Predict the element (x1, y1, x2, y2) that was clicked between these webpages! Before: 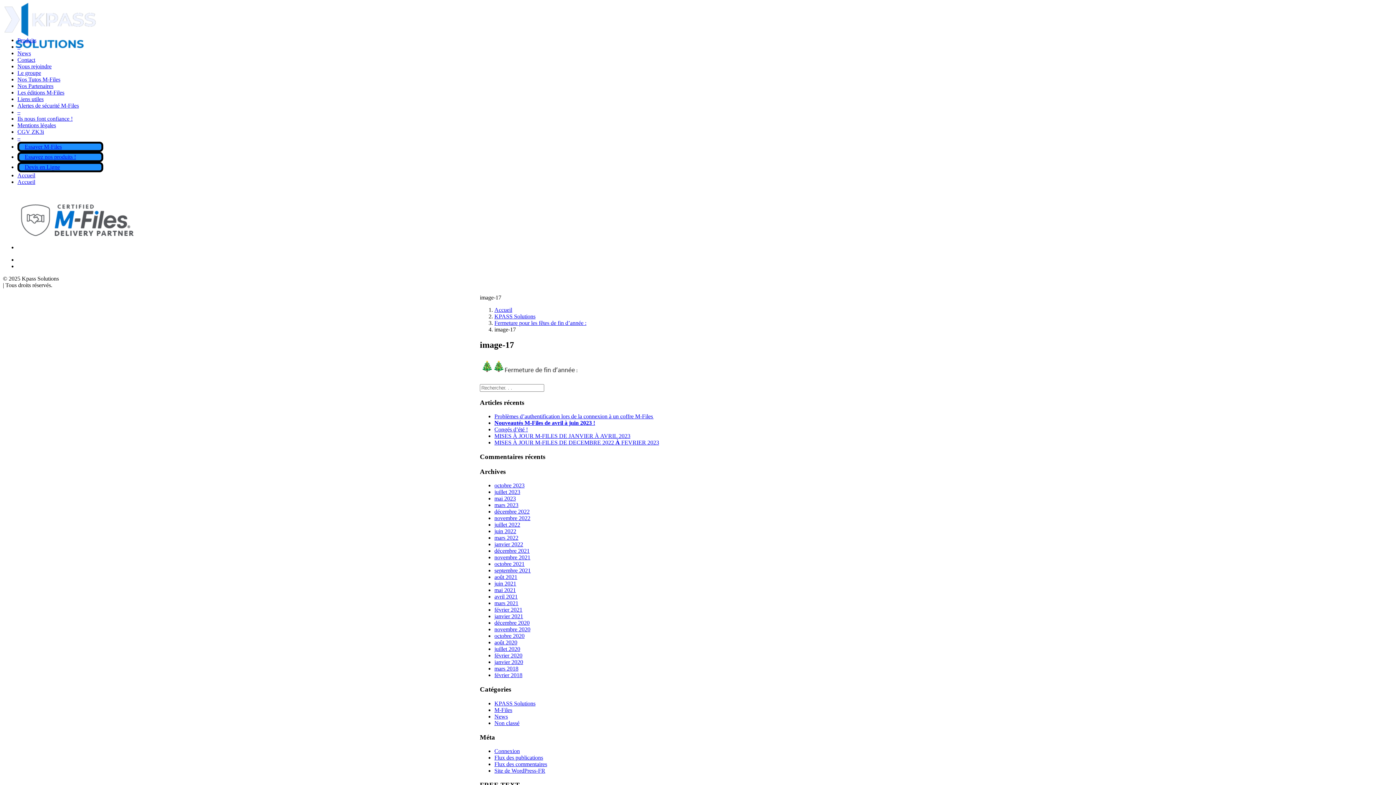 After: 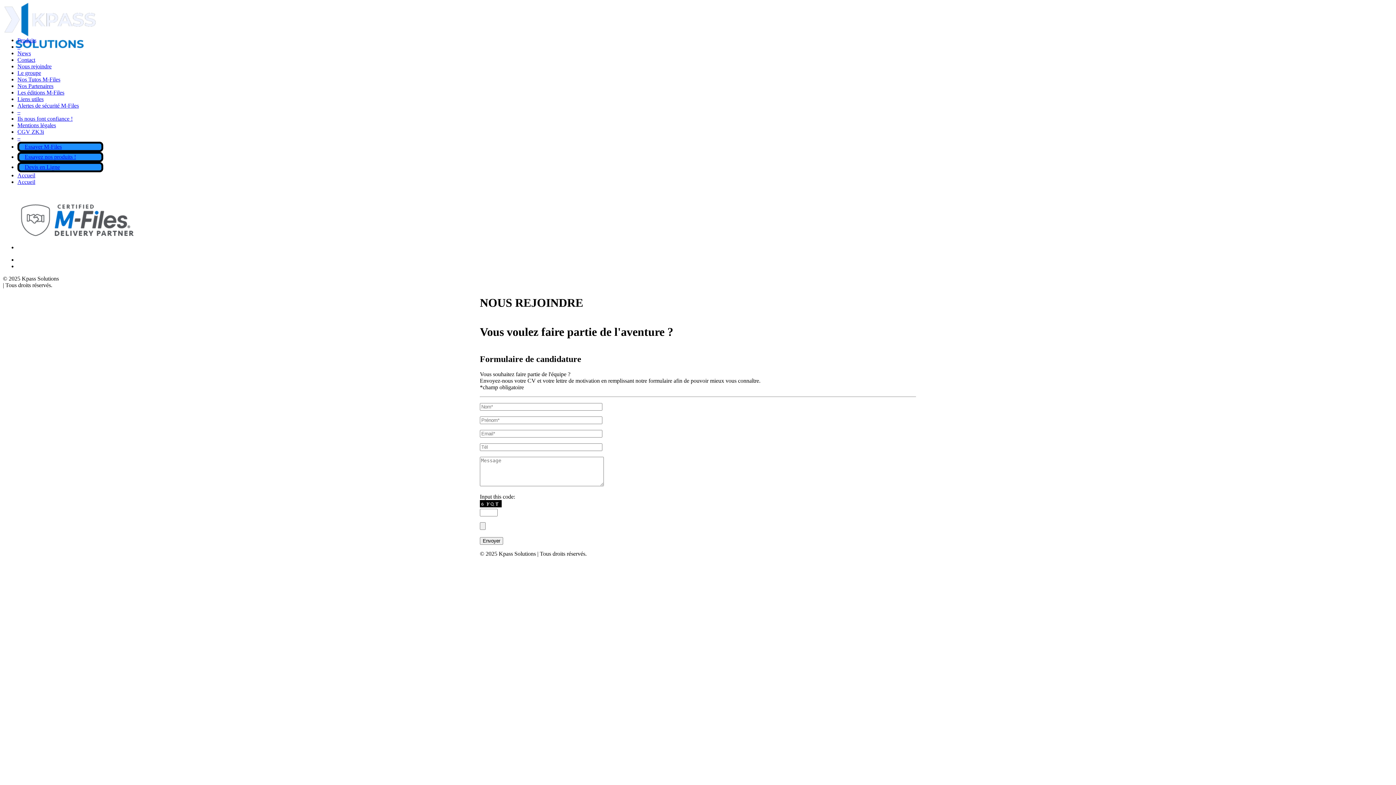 Action: label: Nous rejoindre bbox: (17, 63, 51, 69)